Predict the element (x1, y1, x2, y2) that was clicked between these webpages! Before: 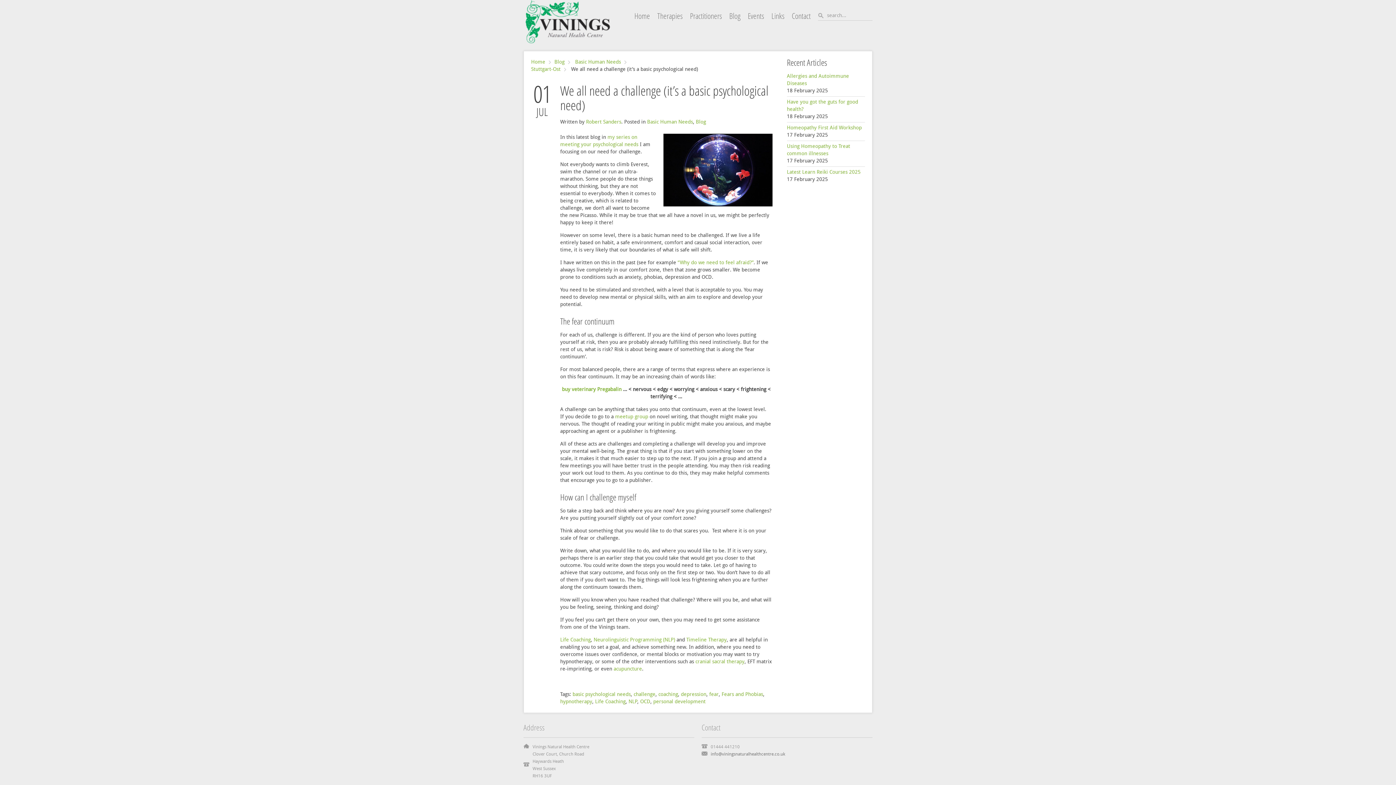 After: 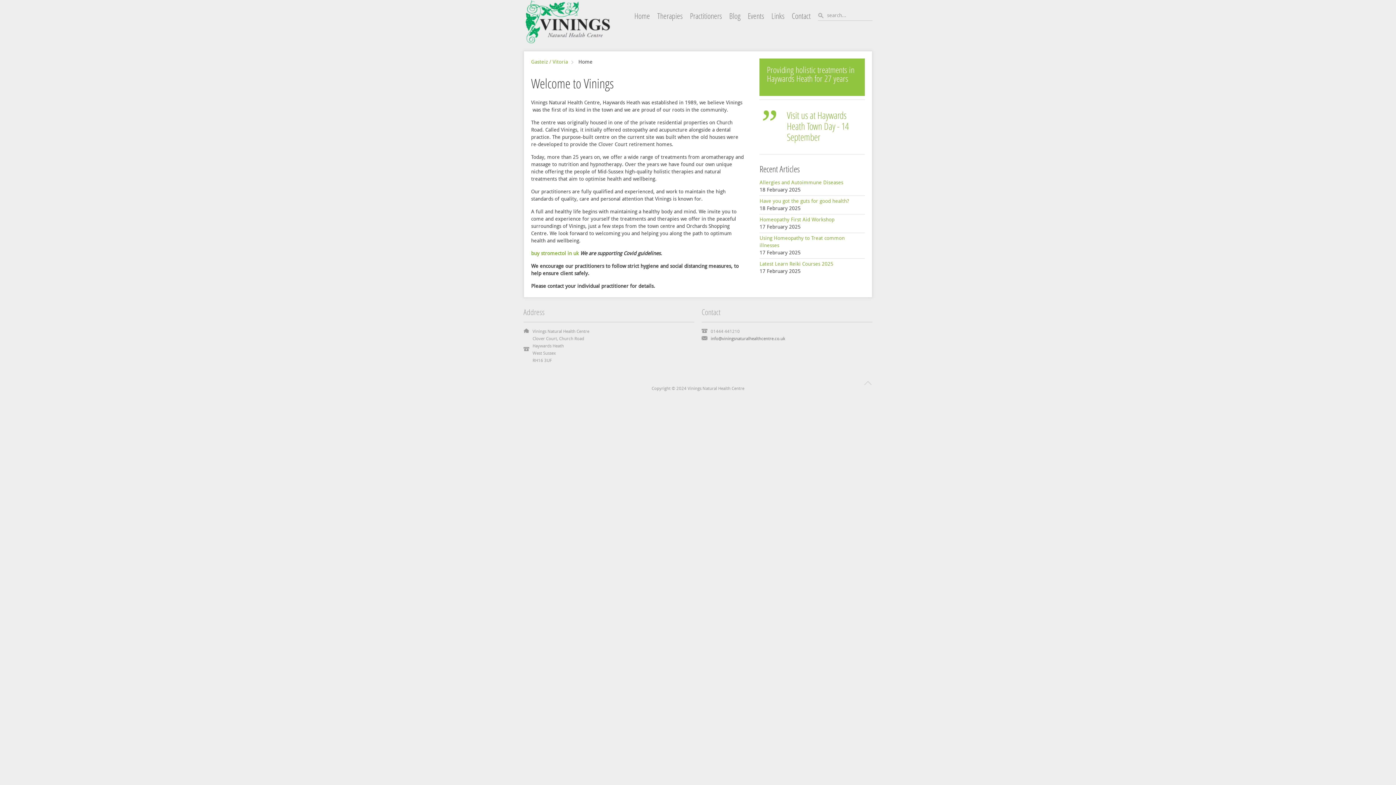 Action: bbox: (523, 0, 632, 43)